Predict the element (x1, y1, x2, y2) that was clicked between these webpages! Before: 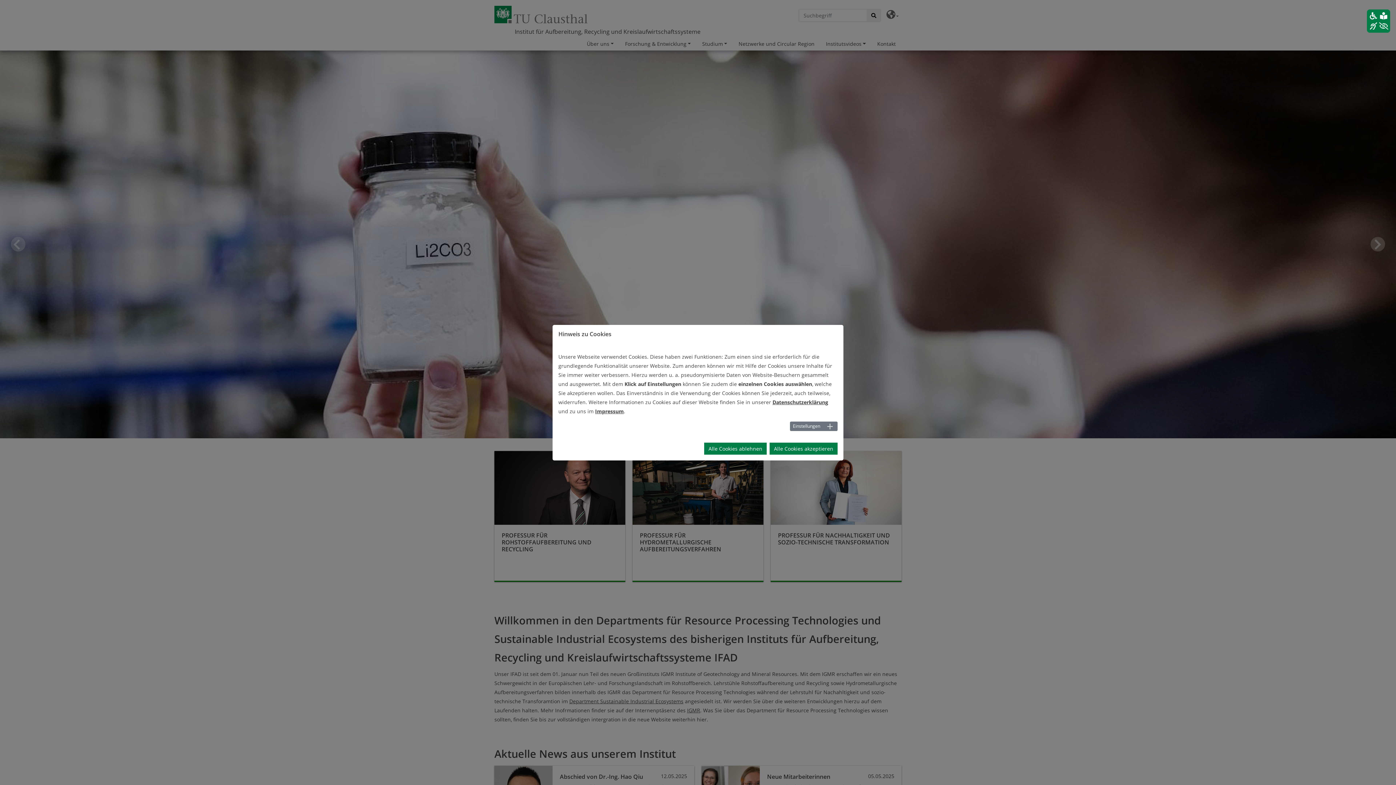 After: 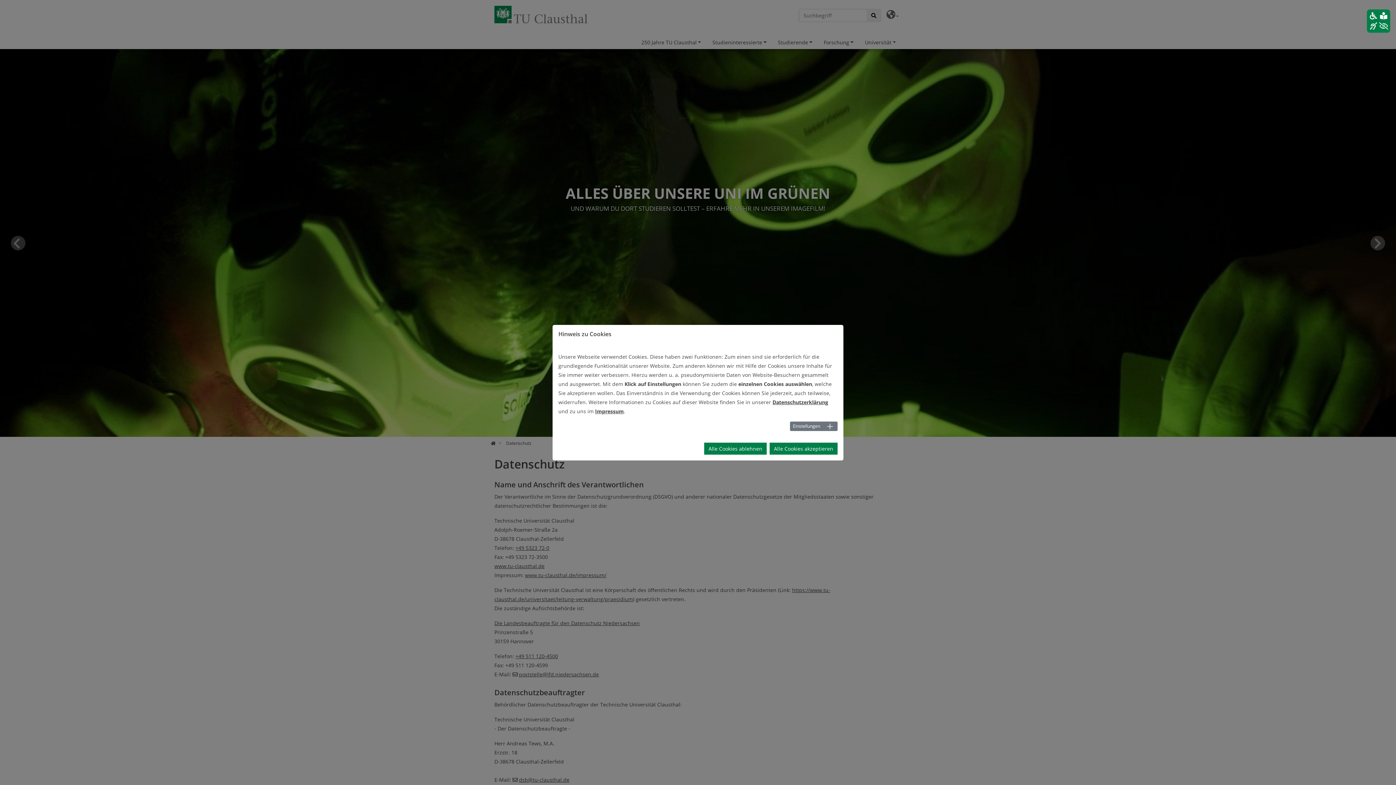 Action: bbox: (772, 398, 828, 405) label: Datenschutzerklärung